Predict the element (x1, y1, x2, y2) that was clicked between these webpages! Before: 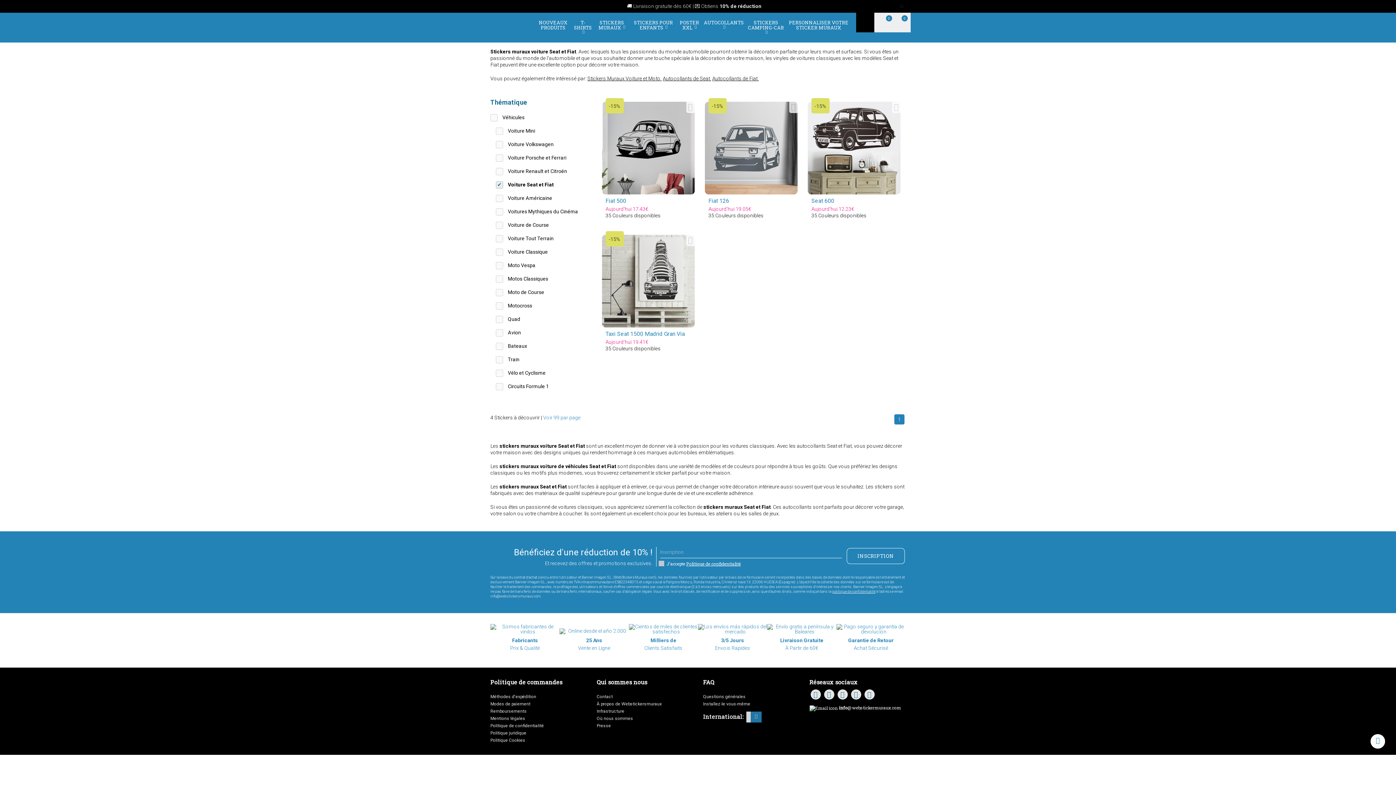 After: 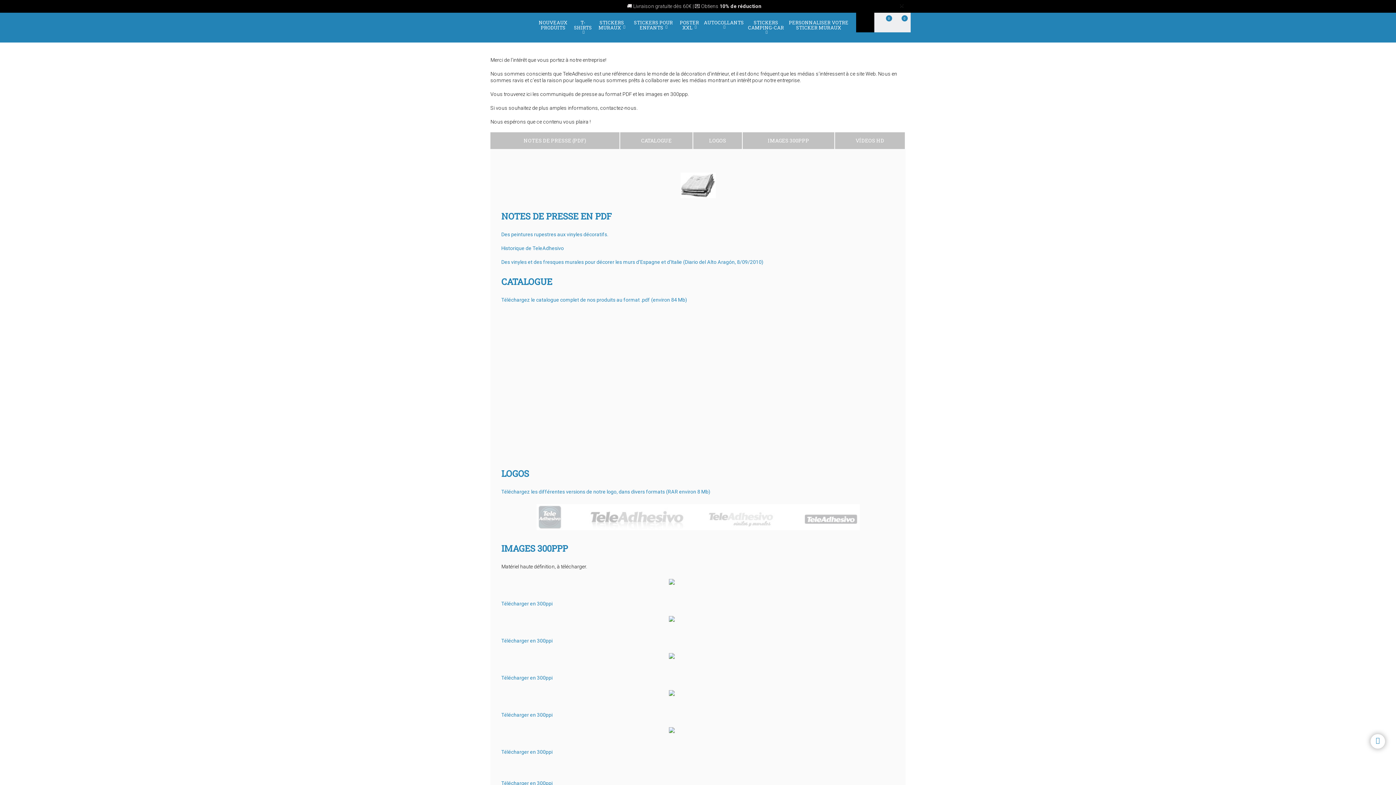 Action: bbox: (596, 722, 693, 729) label: Presse